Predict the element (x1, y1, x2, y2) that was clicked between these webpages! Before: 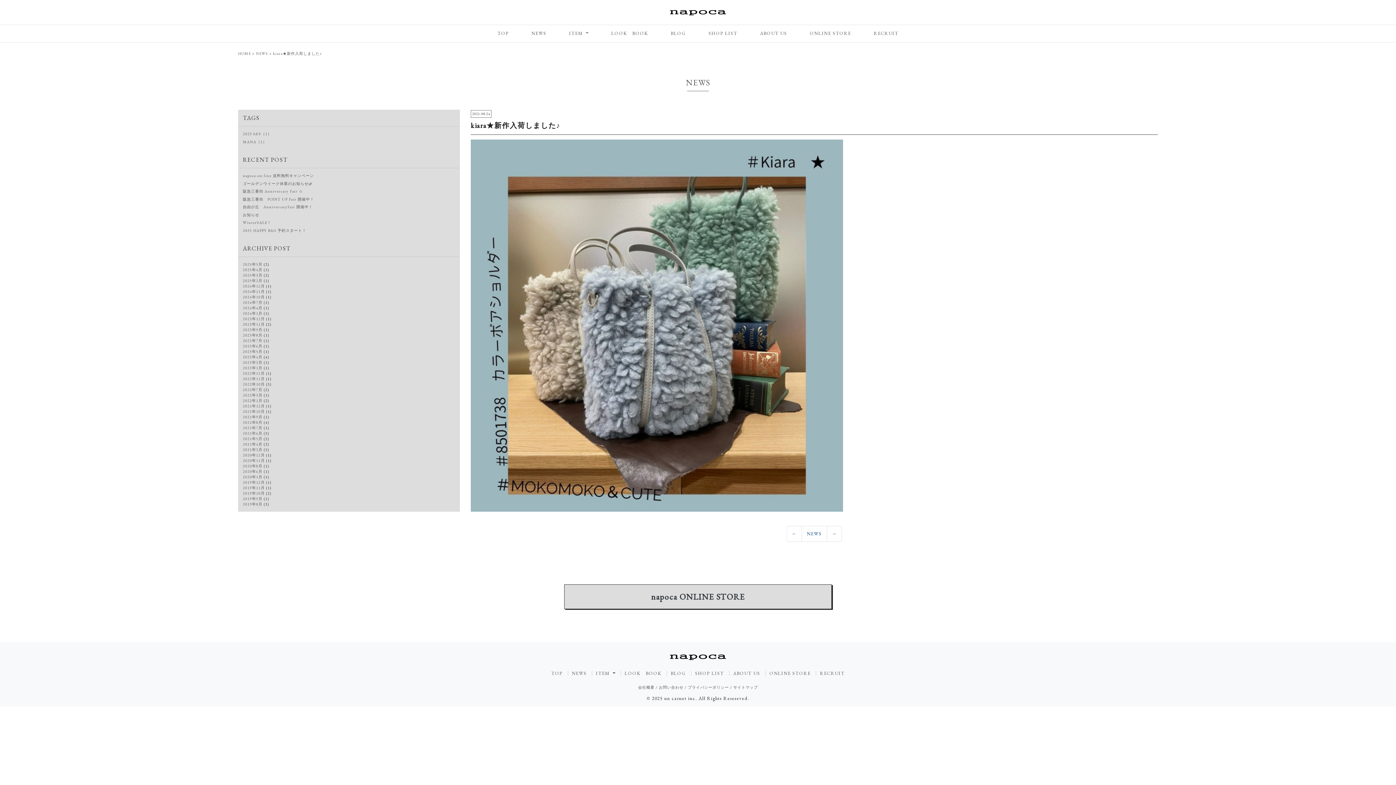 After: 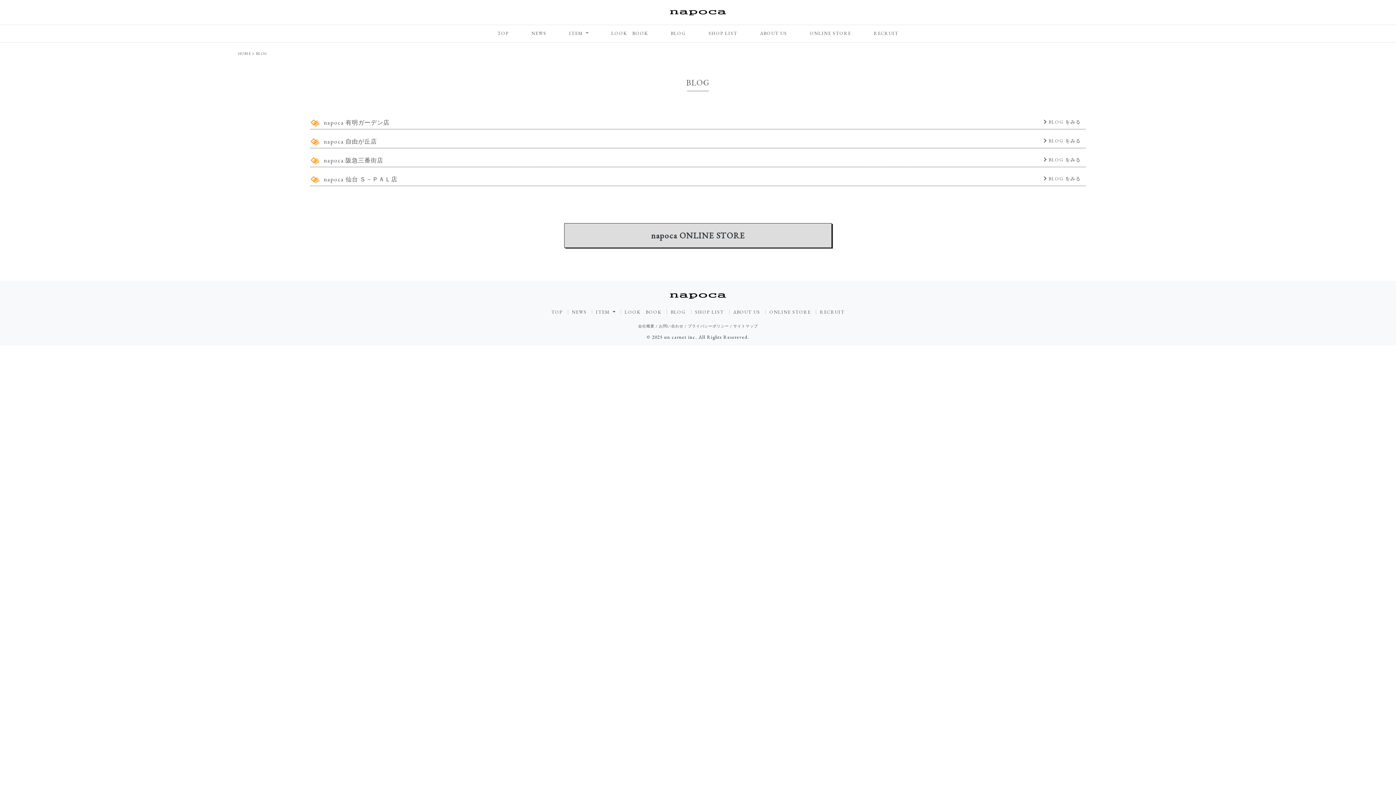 Action: label: BLOG bbox: (670, 671, 685, 676)